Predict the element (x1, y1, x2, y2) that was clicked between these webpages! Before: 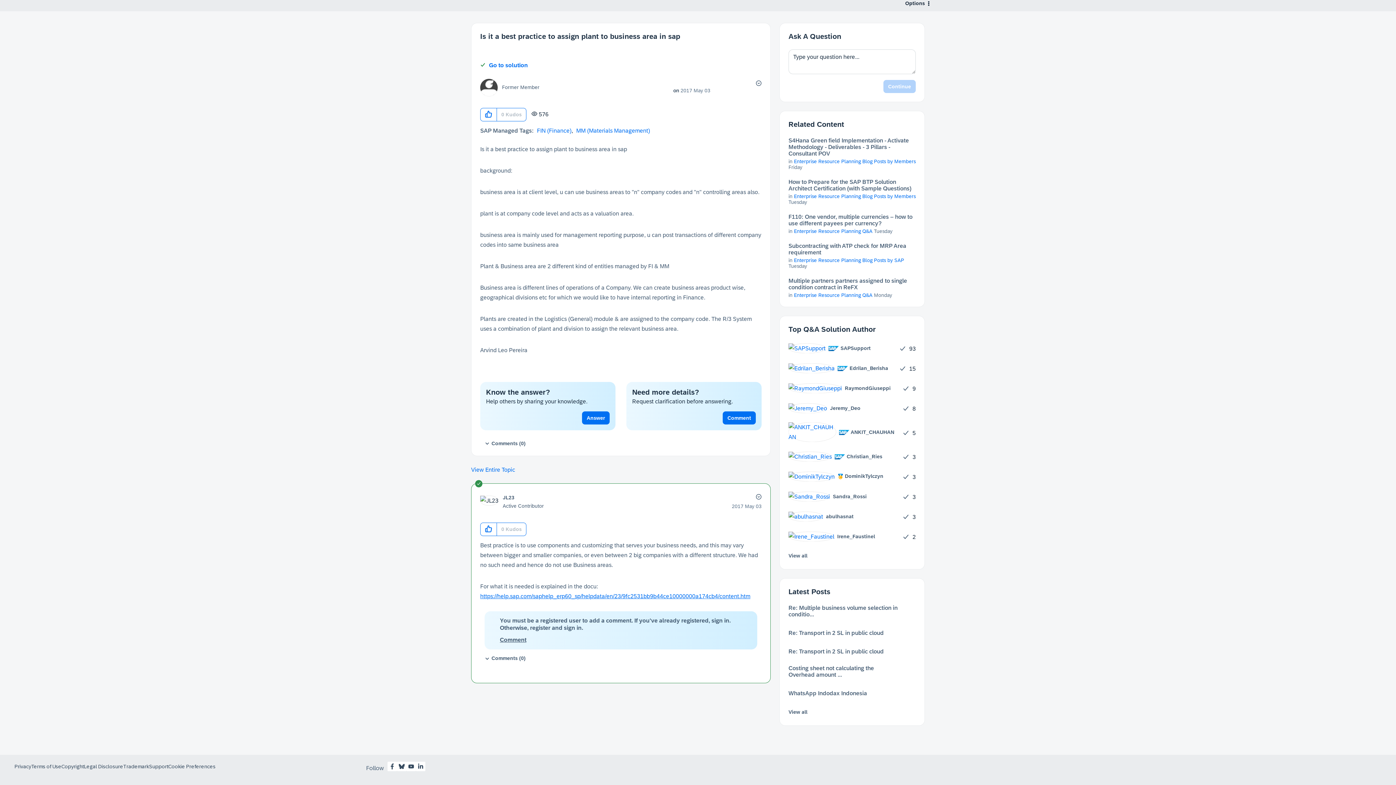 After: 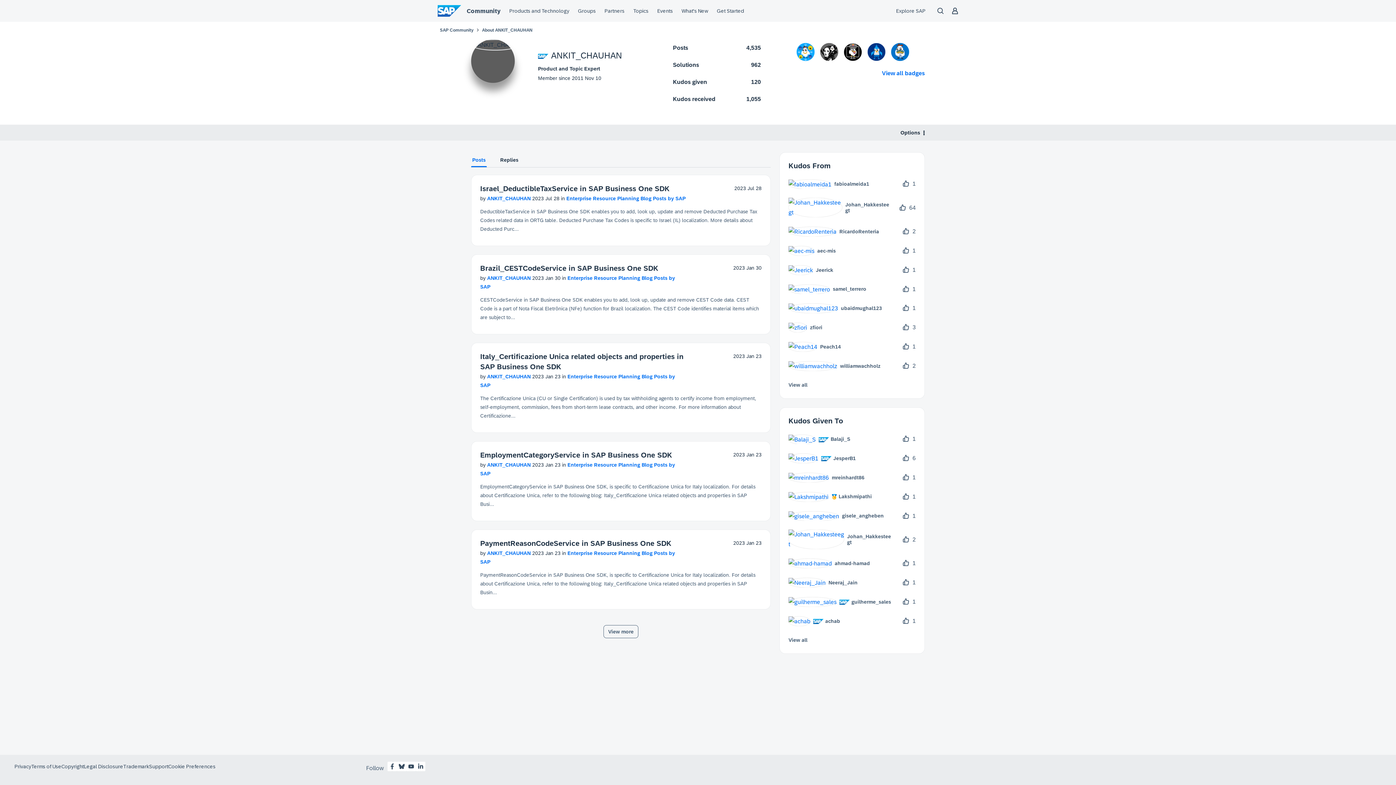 Action: bbox: (788, 422, 900, 442) label: 	
 ANKIT_CHAUHAN